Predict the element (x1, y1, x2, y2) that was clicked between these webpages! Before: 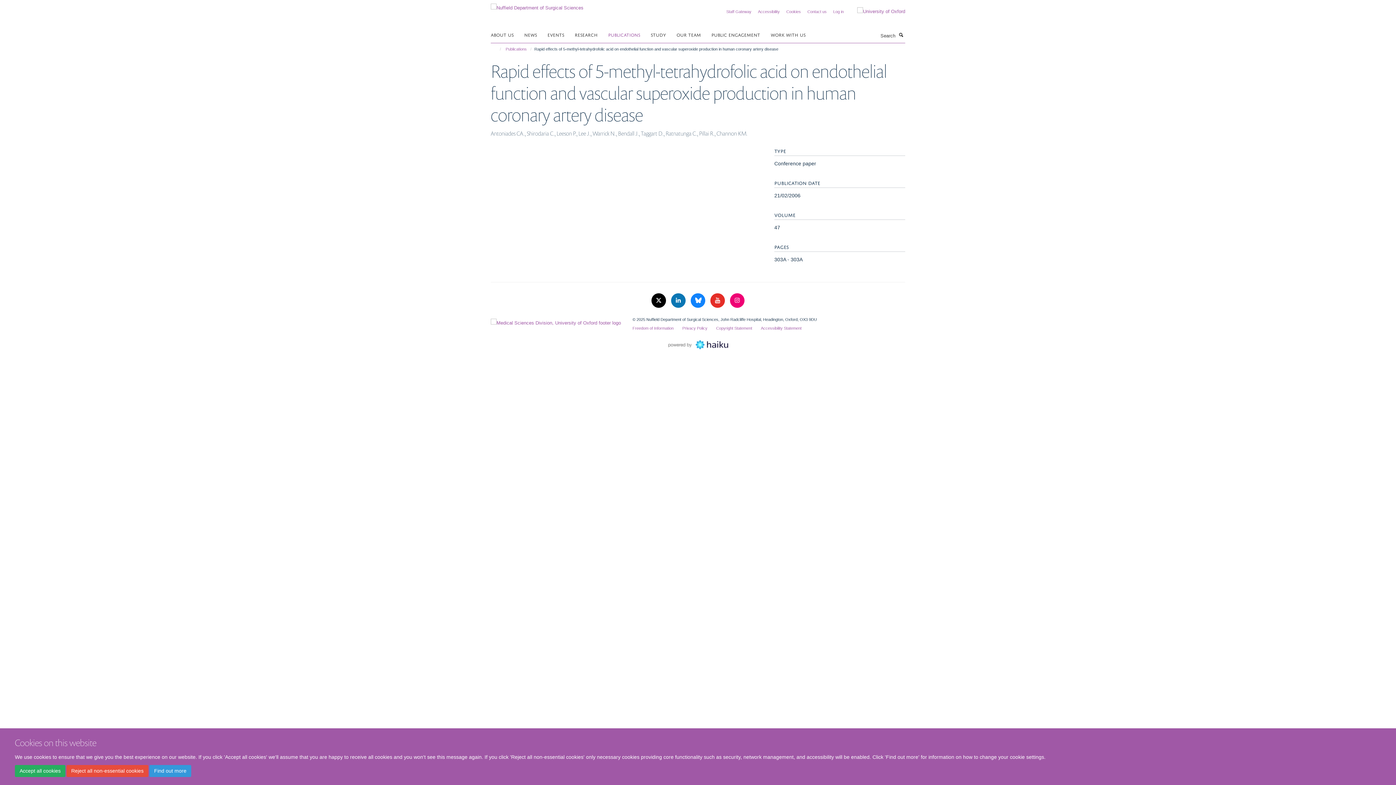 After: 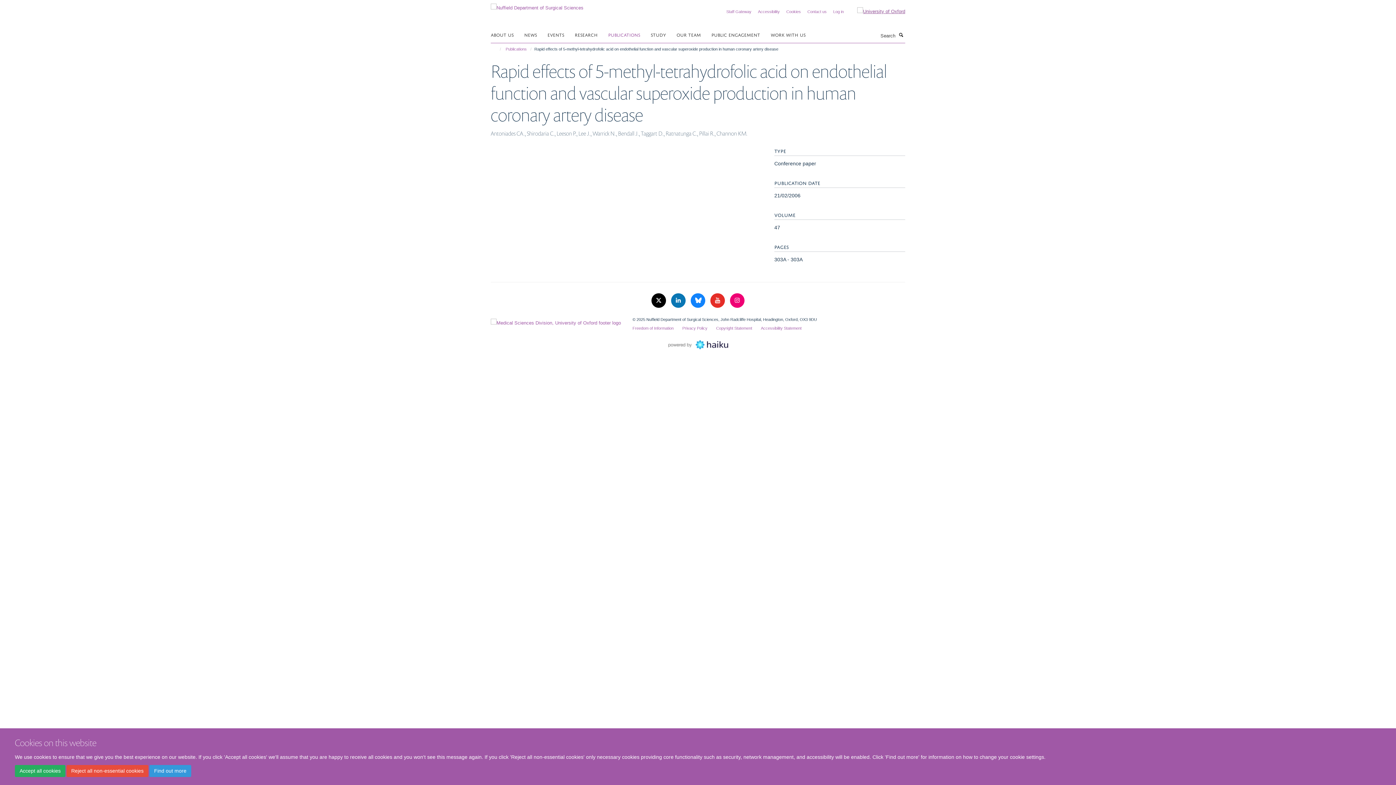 Action: bbox: (846, 7, 905, 15)